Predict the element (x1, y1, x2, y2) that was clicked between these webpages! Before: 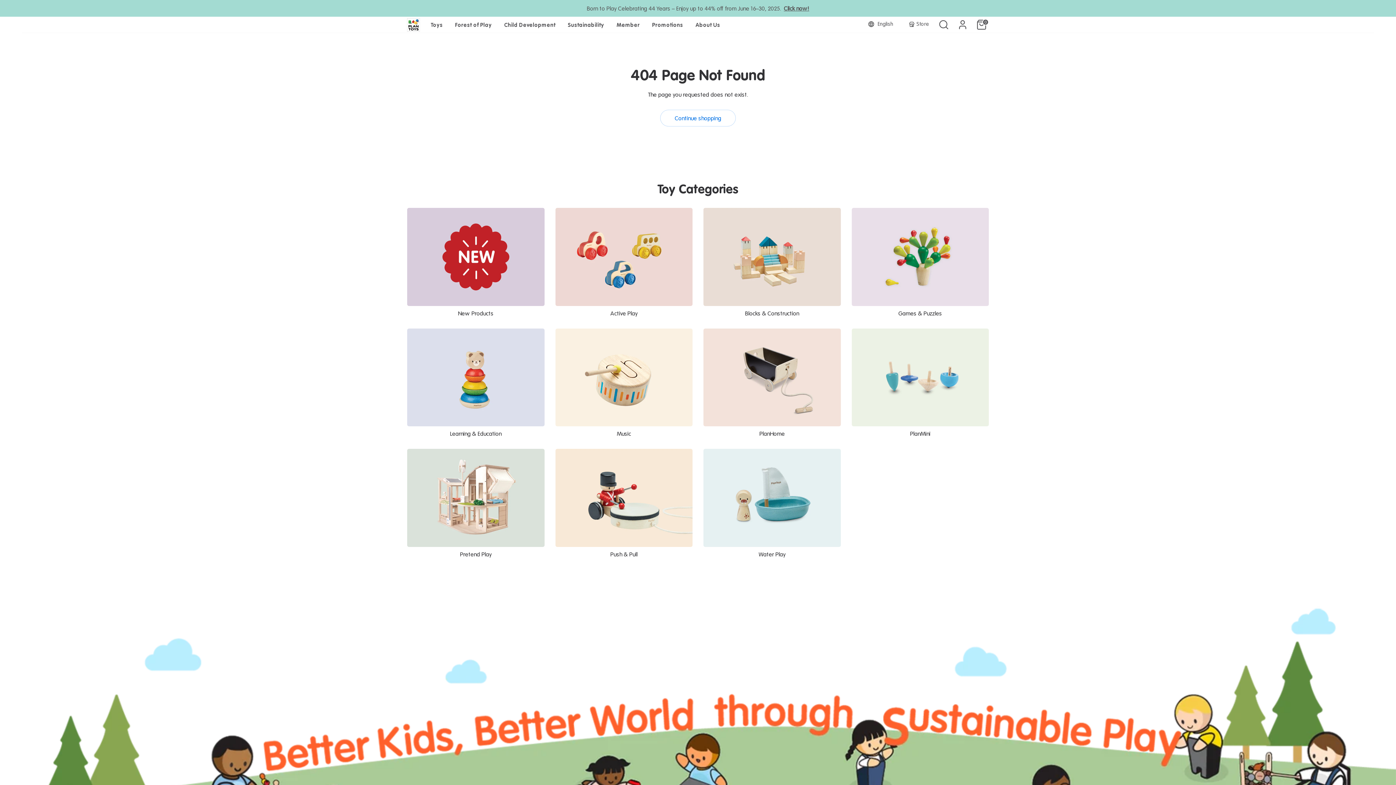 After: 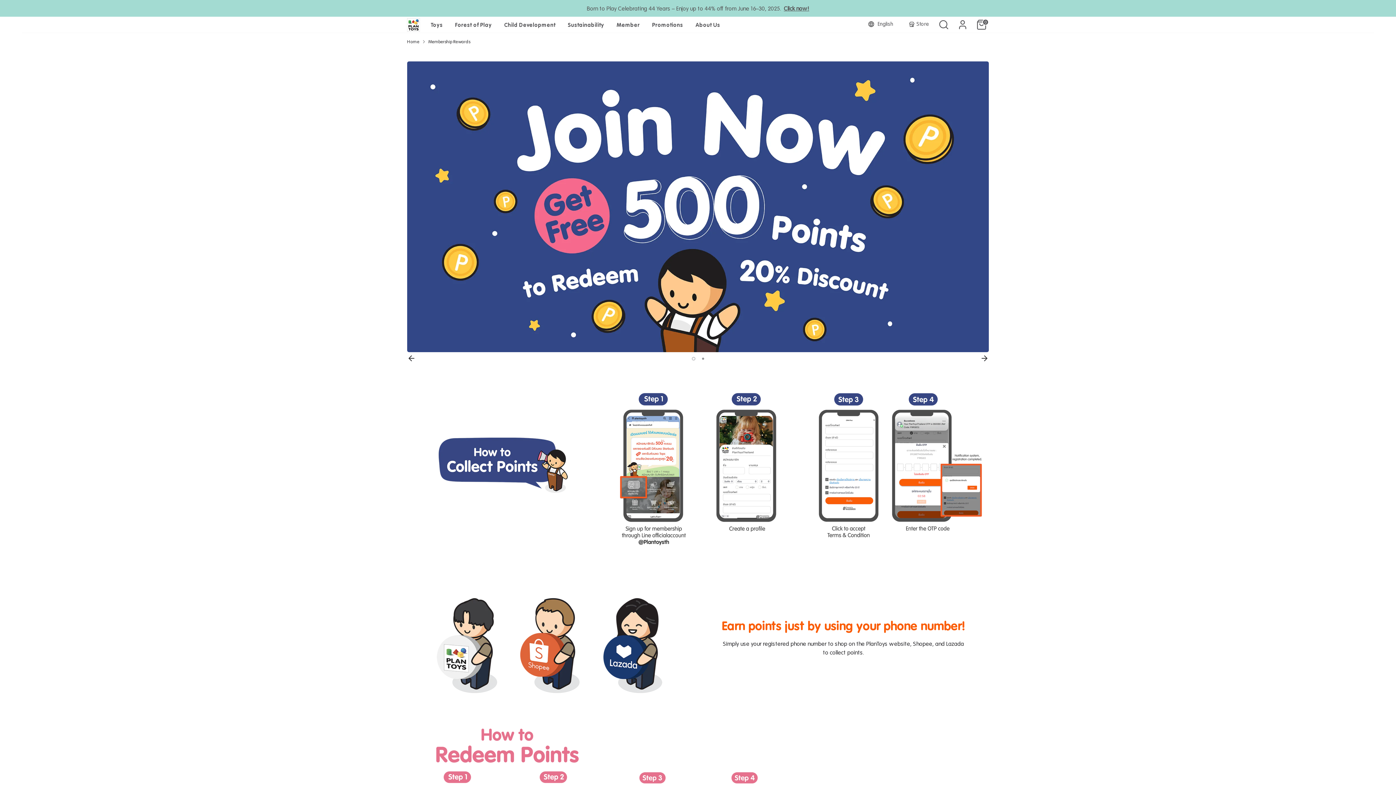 Action: label: Member bbox: (611, 21, 645, 29)